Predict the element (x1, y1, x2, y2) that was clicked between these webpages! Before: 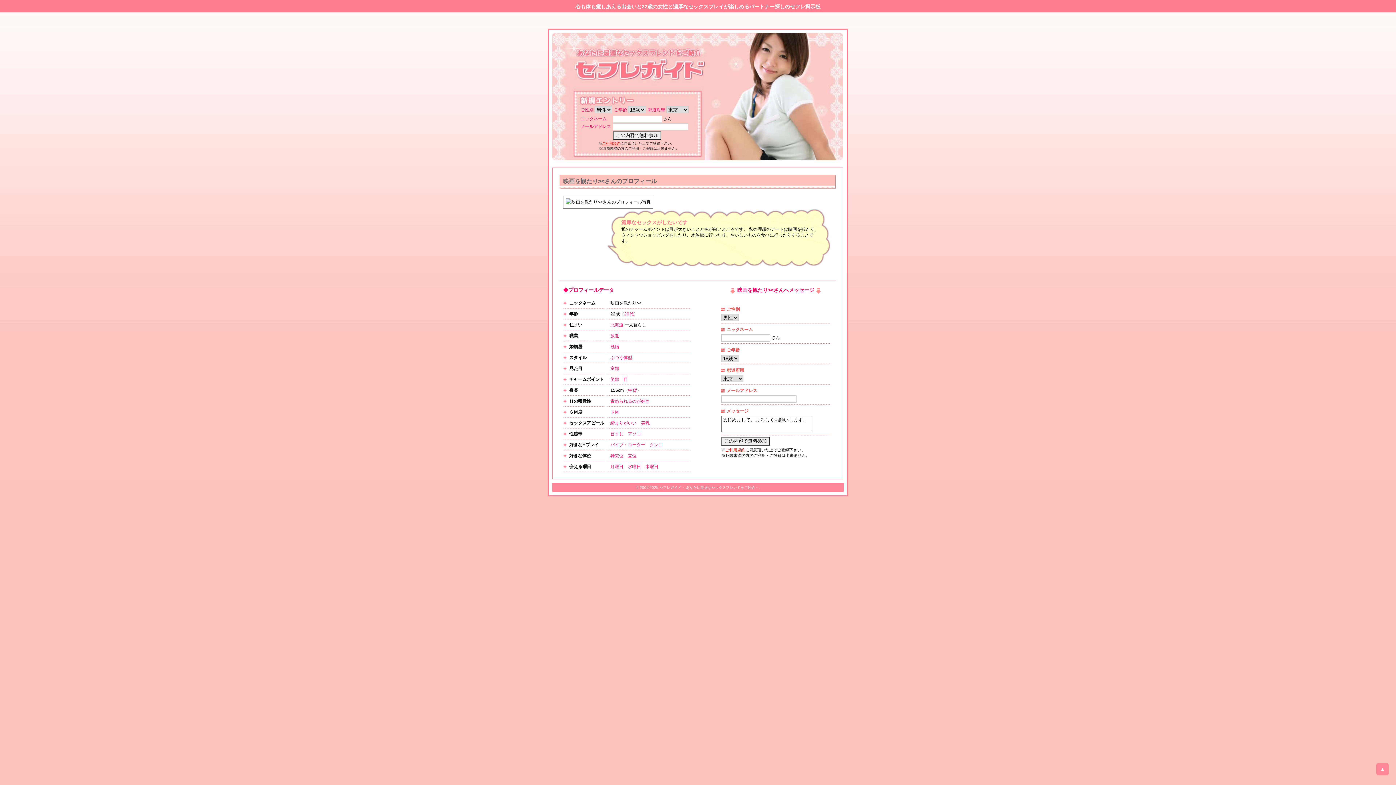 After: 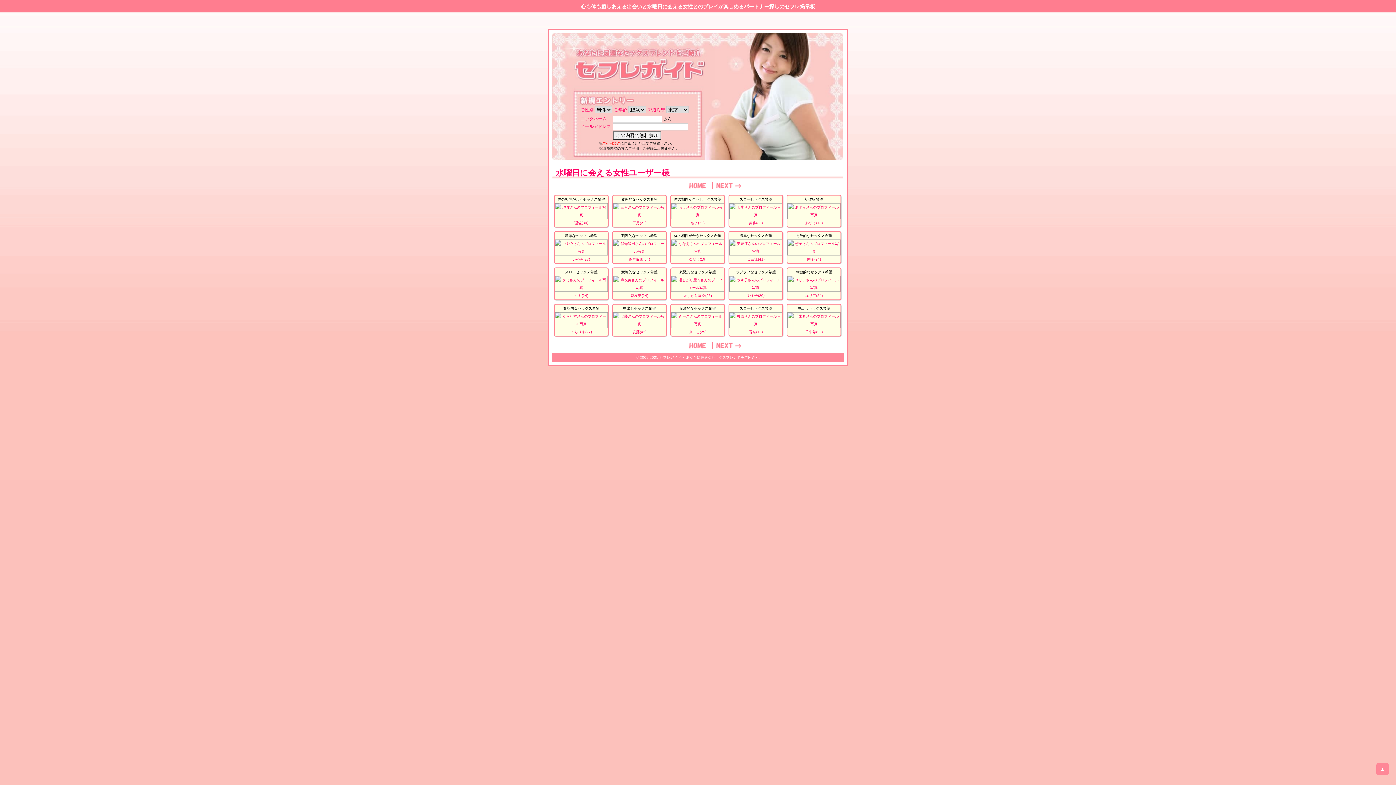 Action: bbox: (628, 464, 641, 469) label: 水曜日